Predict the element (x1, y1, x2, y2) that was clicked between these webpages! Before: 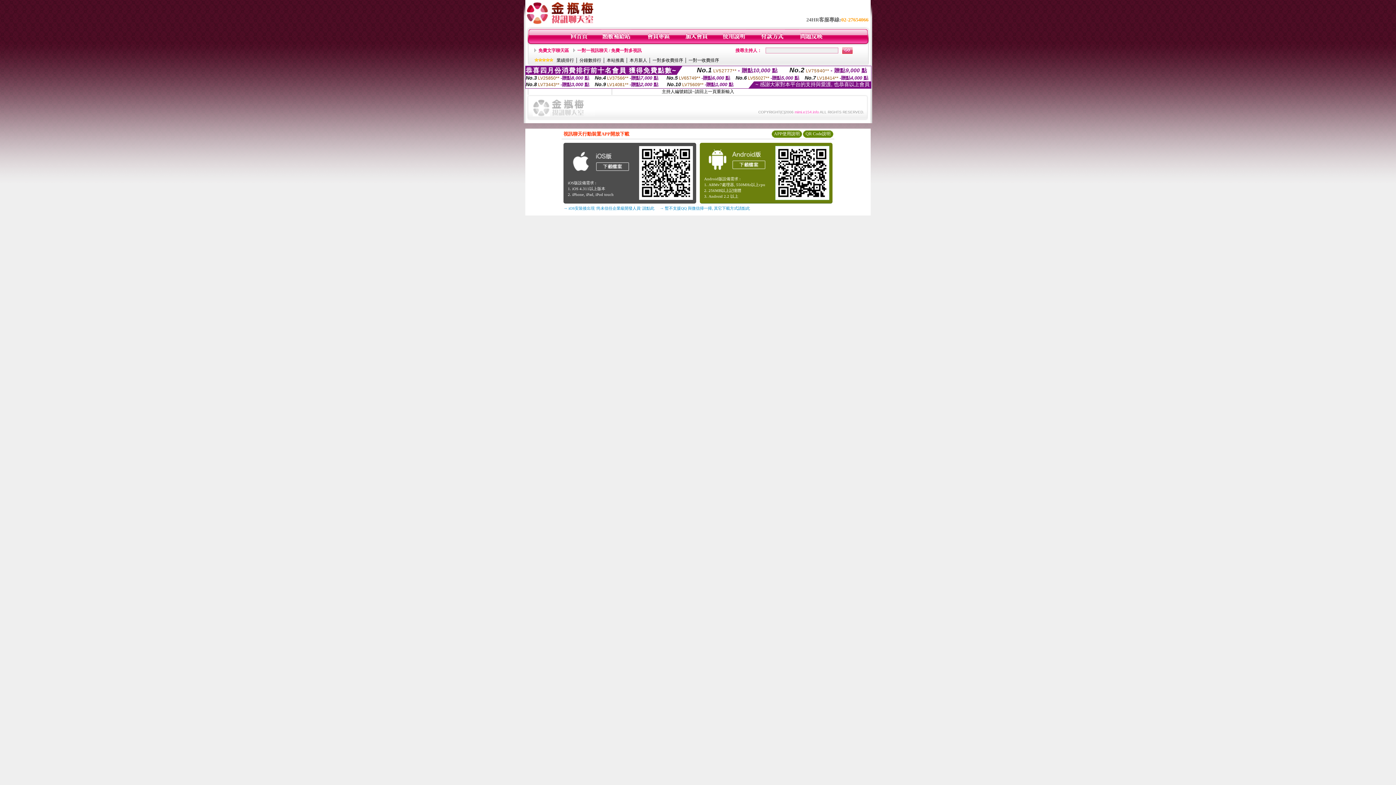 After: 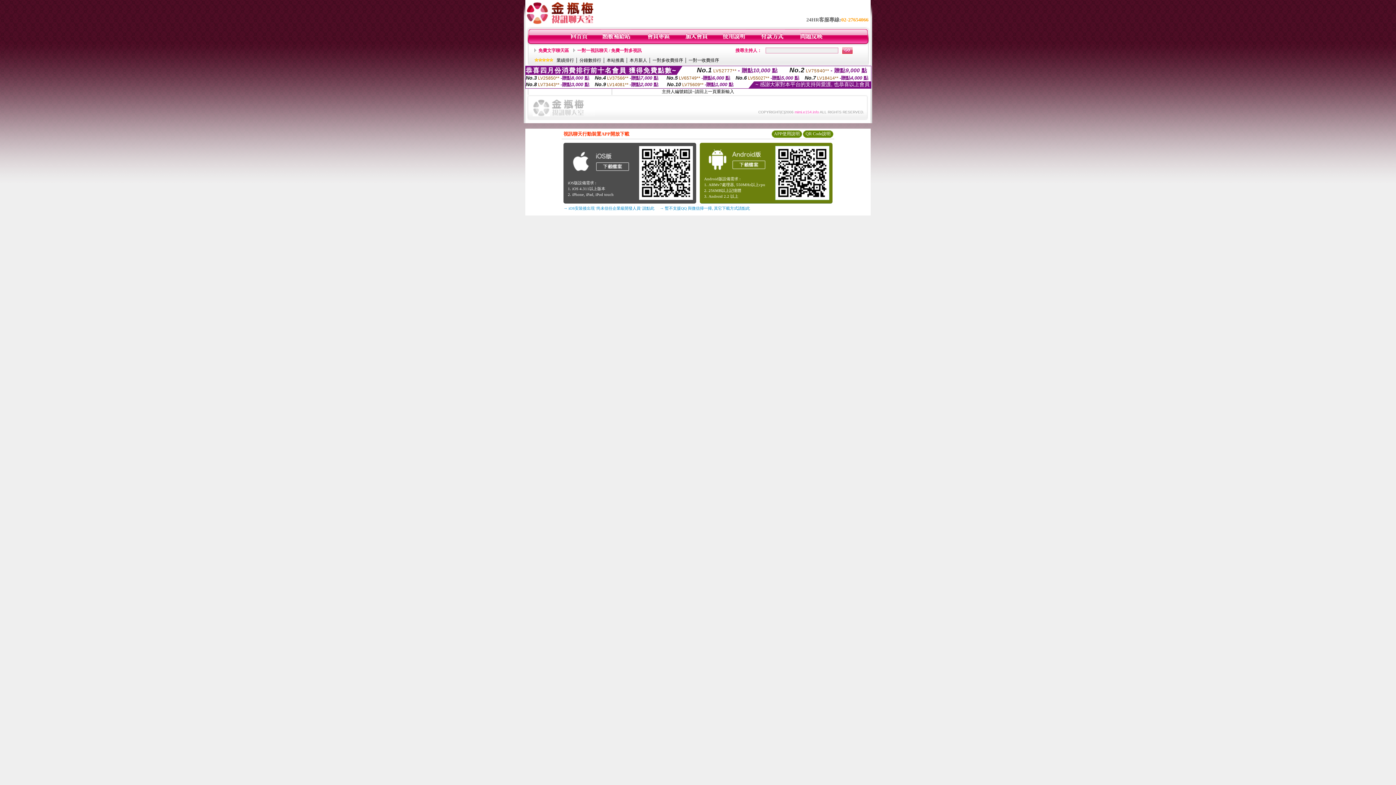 Action: bbox: (637, 198, 695, 203)